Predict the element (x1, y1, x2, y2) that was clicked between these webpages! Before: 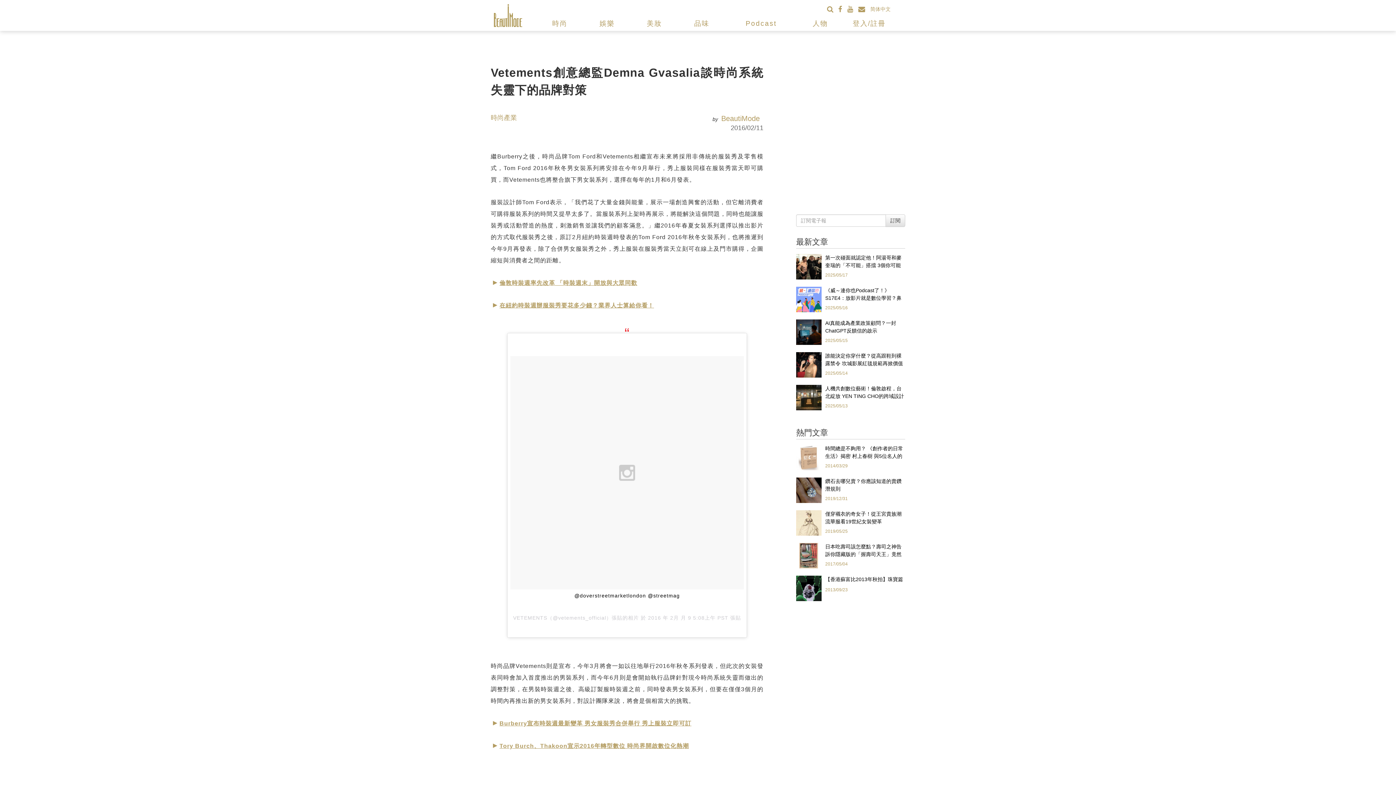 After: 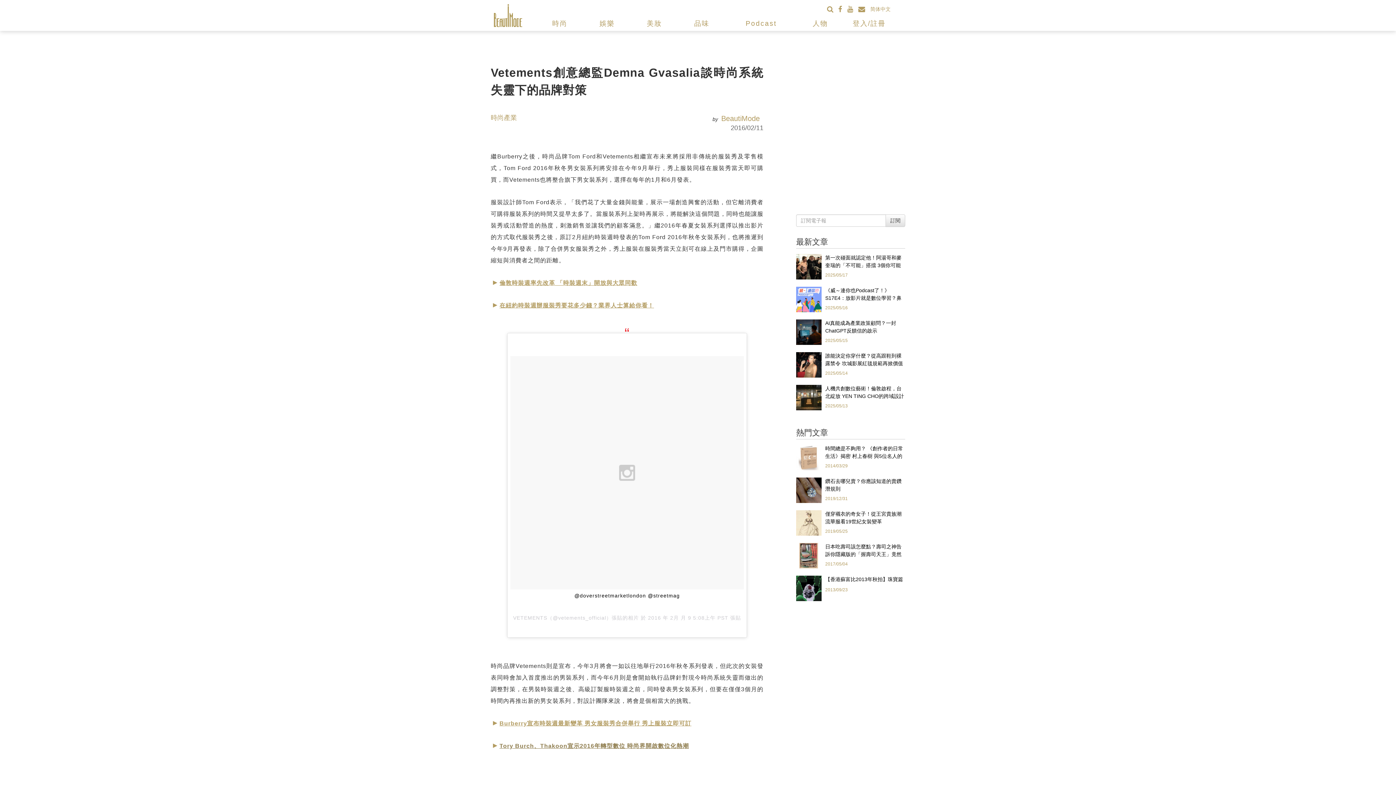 Action: label: Tory Burch、Thakoon宣示2016年轉型數位 時尚界開啟數位化熱潮 bbox: (490, 743, 689, 749)